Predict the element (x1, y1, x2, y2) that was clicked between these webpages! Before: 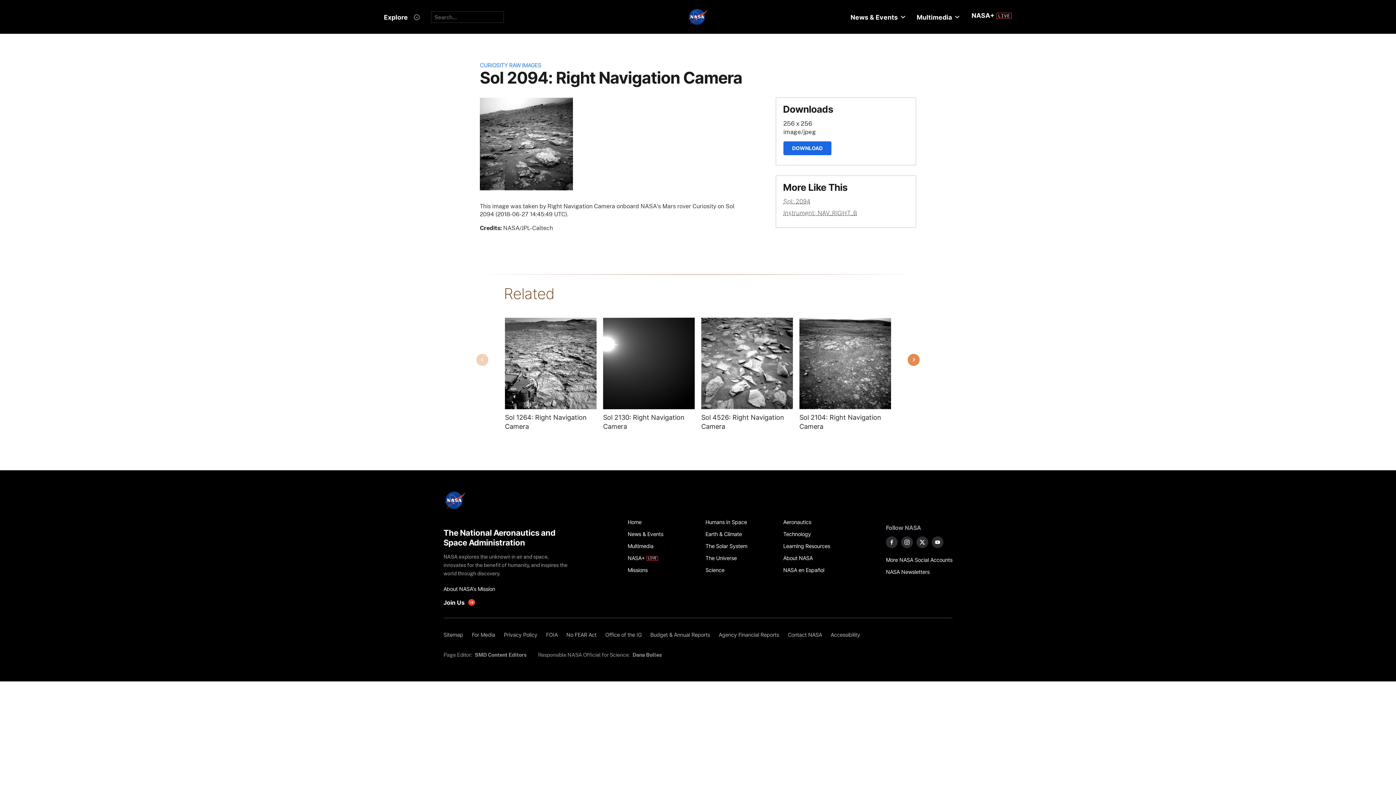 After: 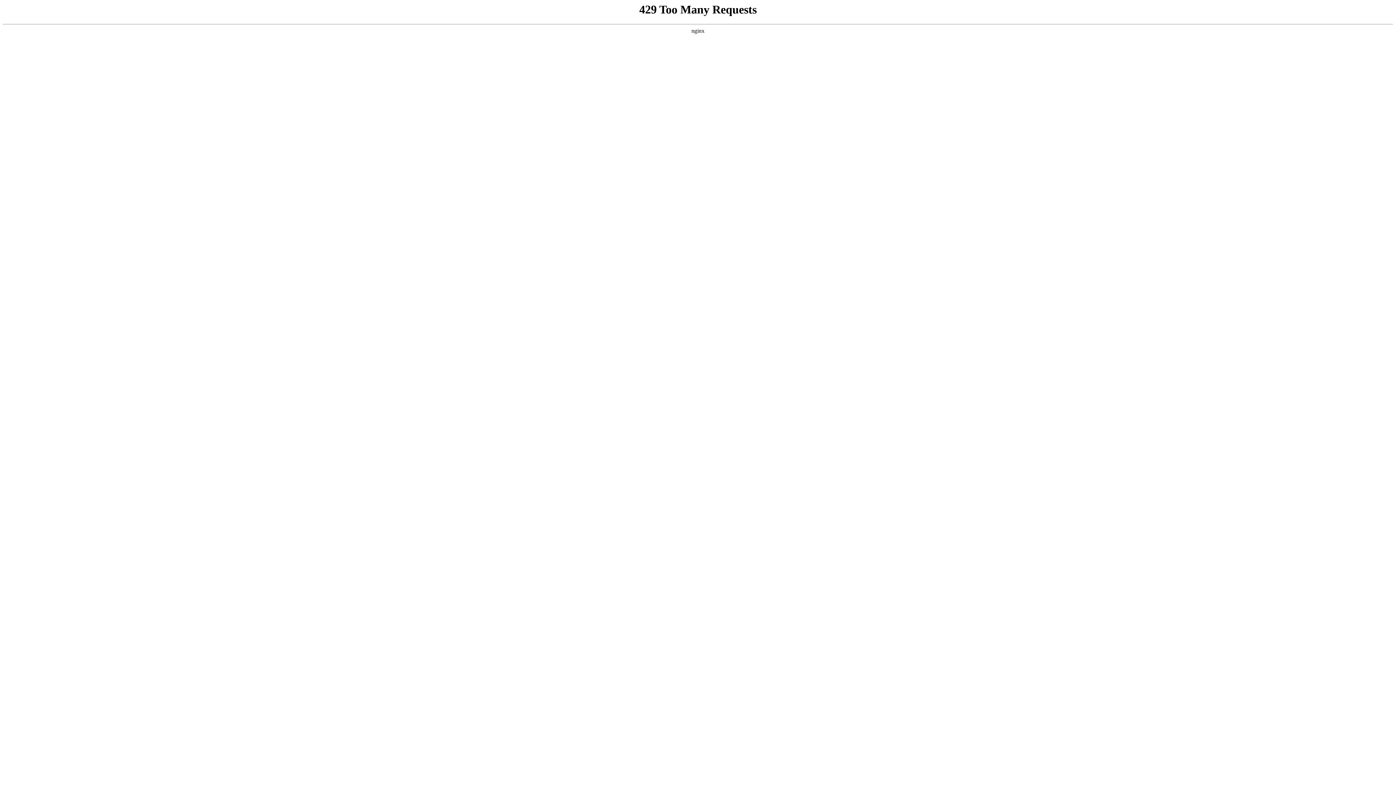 Action: label: NASA+ bbox: (967, 6, 1015, 24)